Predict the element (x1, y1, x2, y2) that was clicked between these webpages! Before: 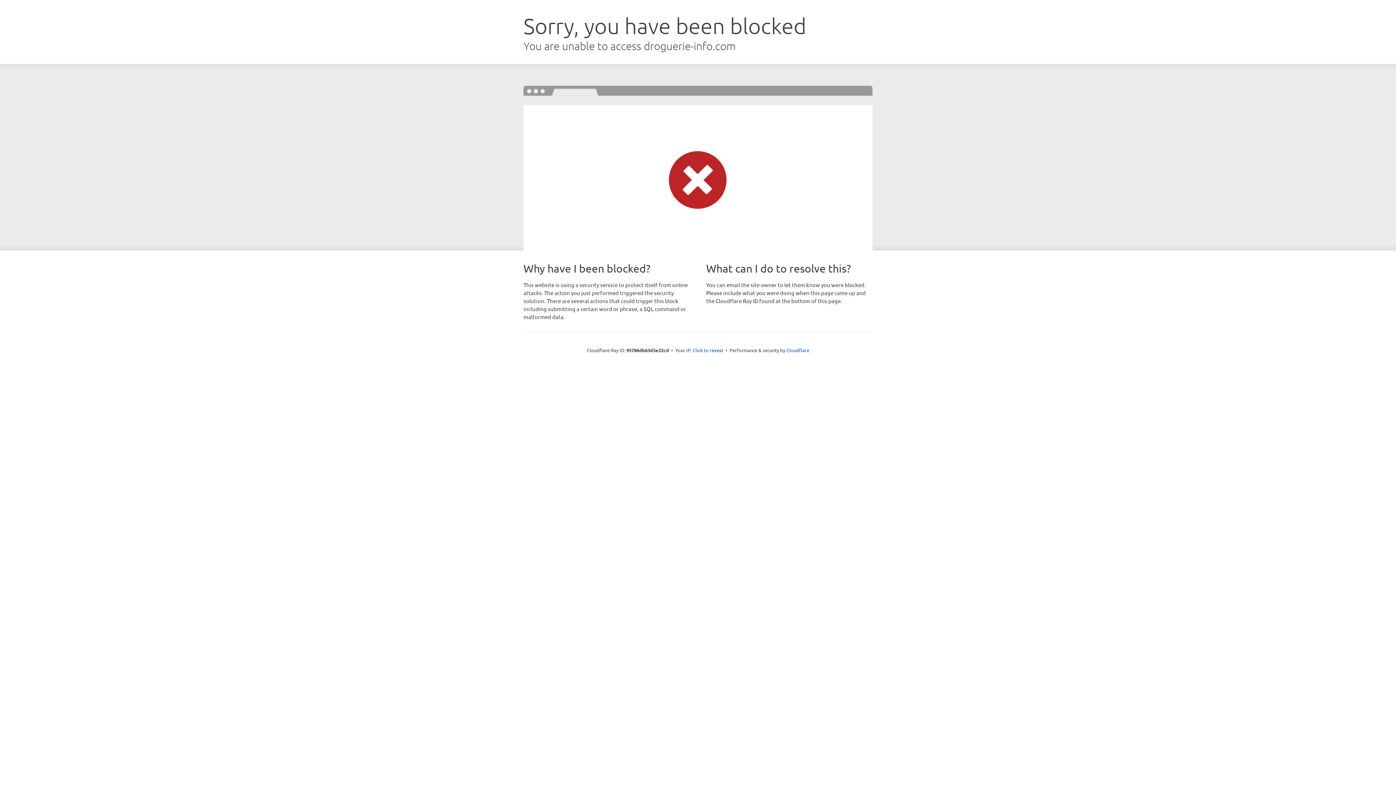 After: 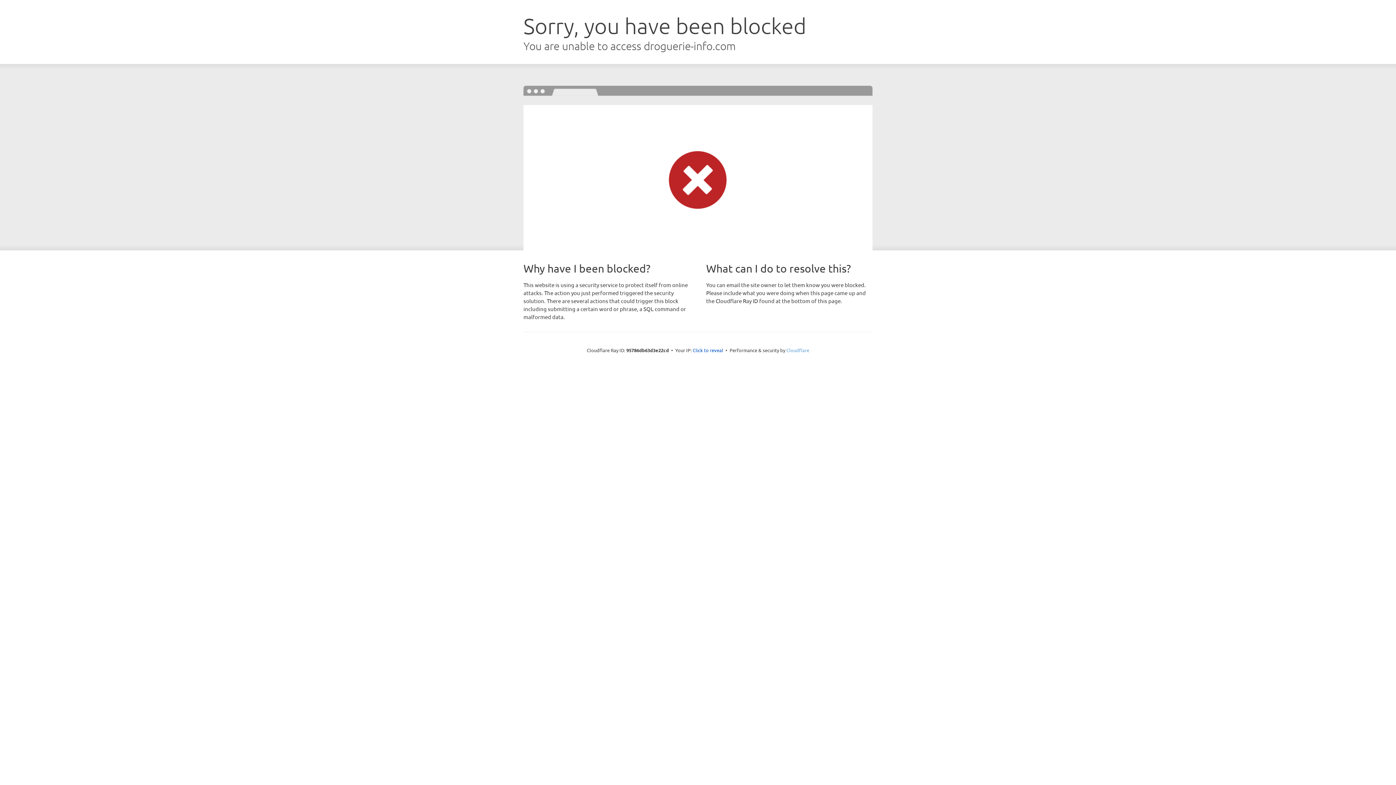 Action: label: Cloudflare bbox: (786, 347, 809, 353)